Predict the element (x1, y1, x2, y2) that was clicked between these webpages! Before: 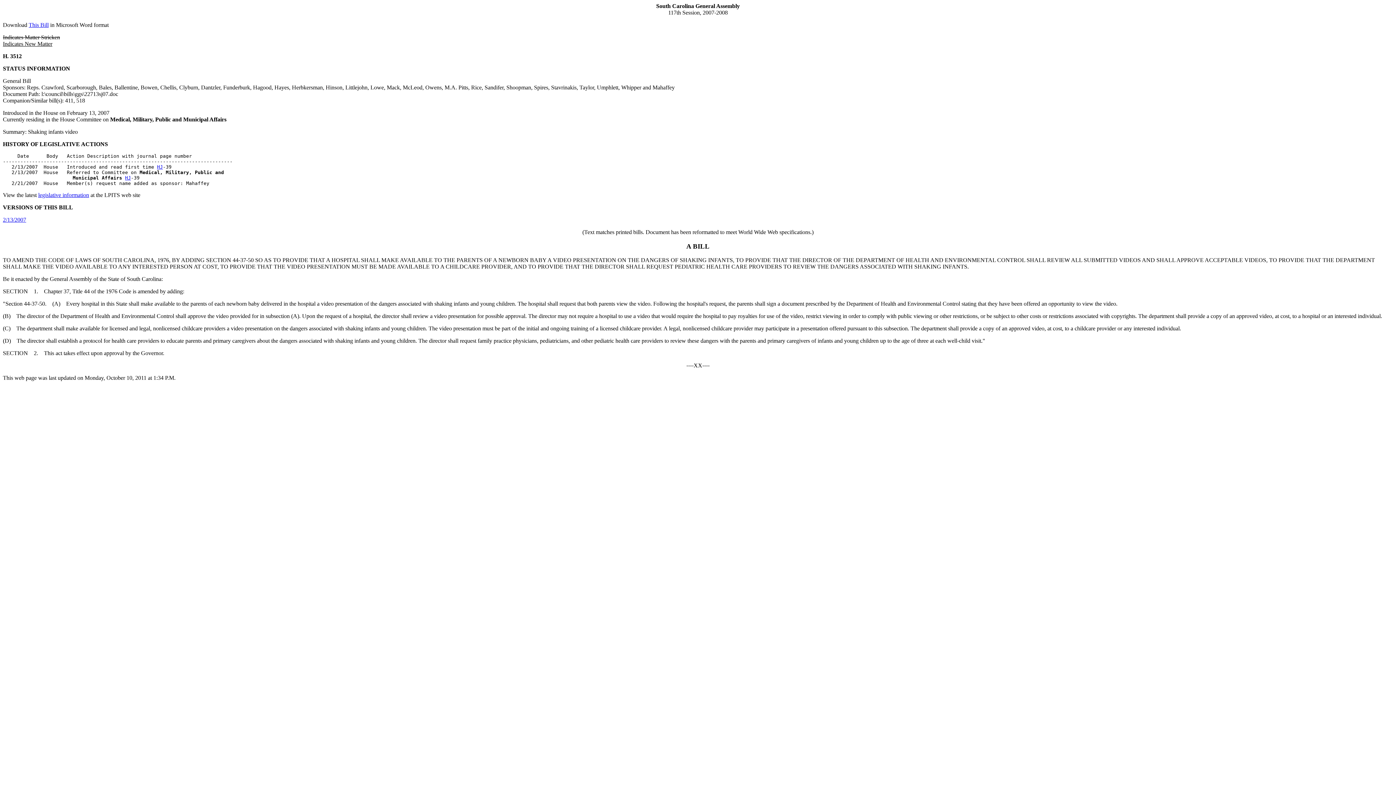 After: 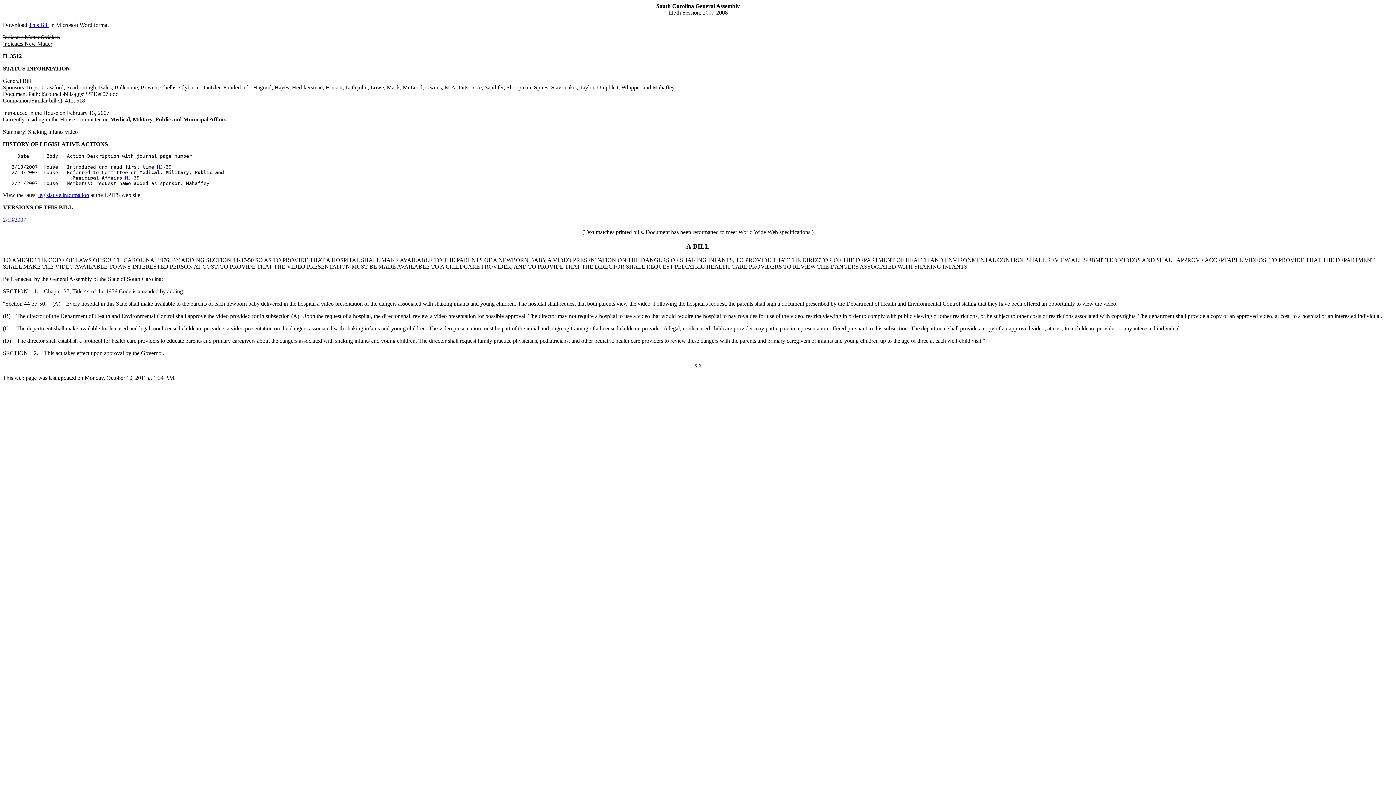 Action: label: This Bill bbox: (28, 21, 48, 28)